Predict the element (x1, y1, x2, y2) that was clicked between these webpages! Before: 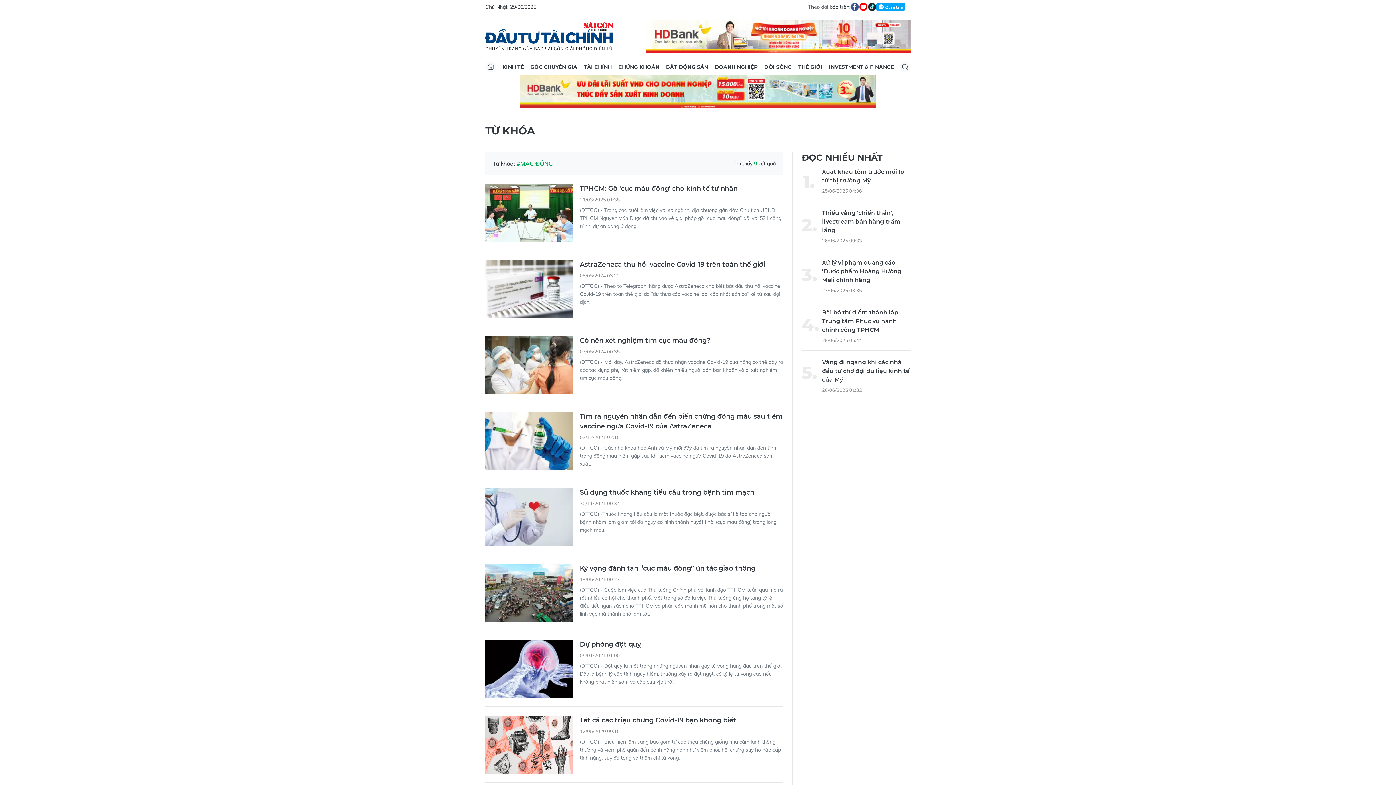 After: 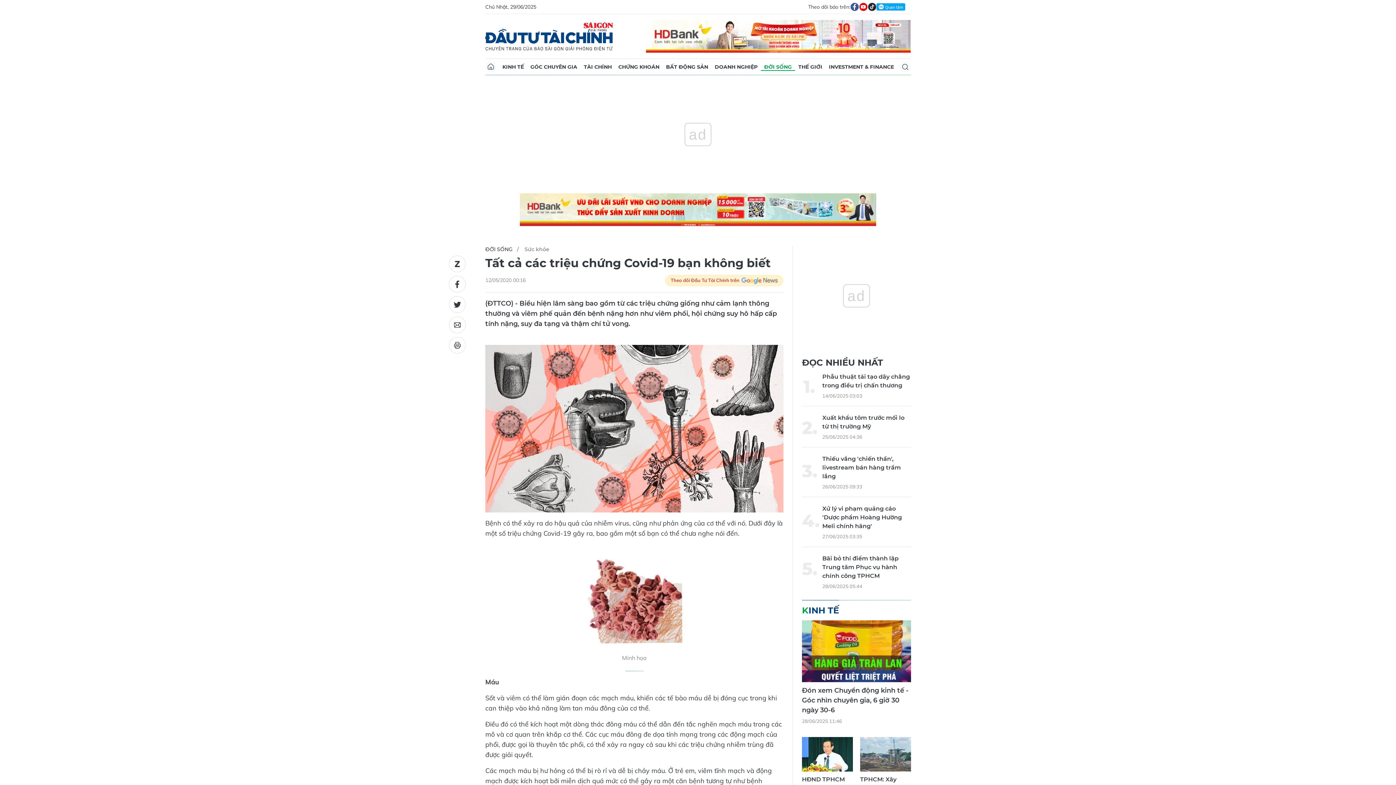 Action: bbox: (485, 716, 572, 774)